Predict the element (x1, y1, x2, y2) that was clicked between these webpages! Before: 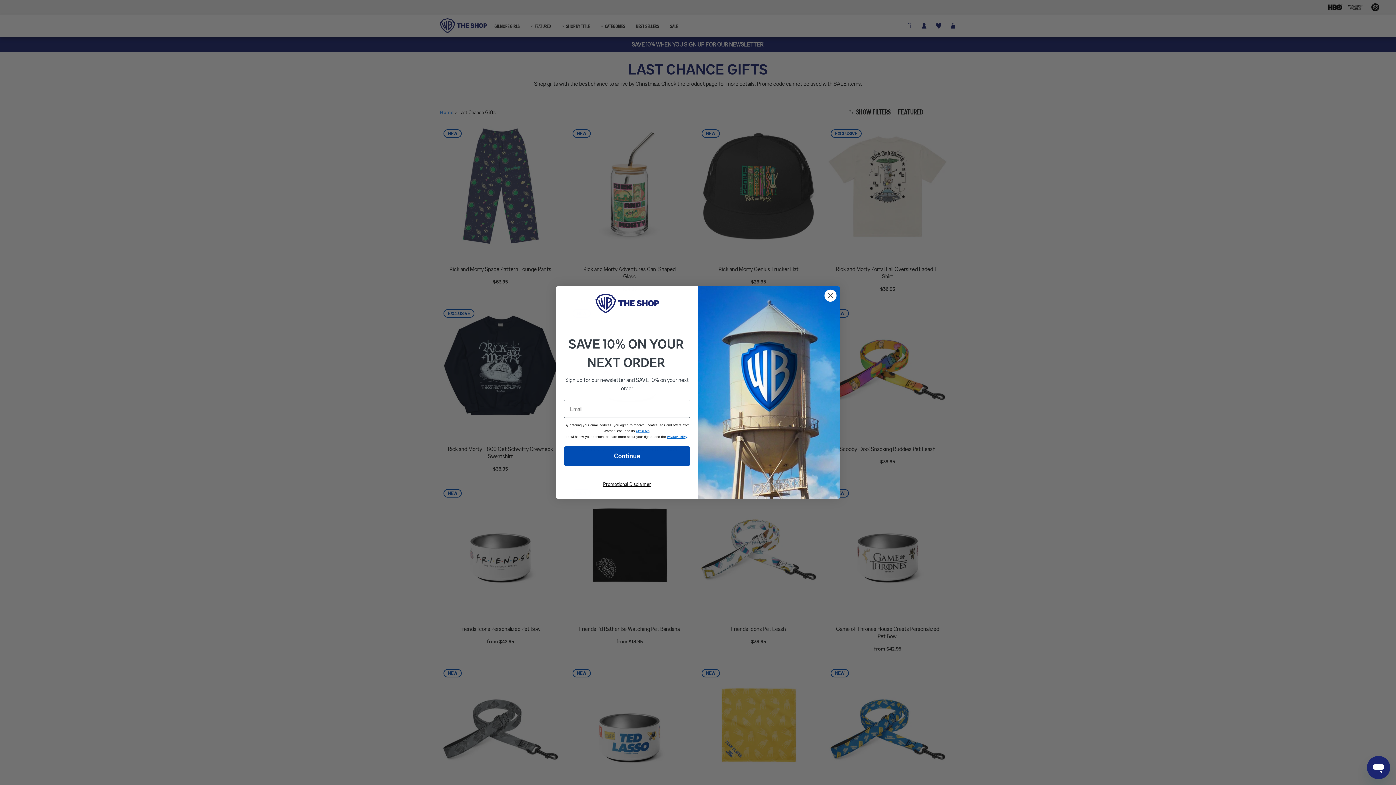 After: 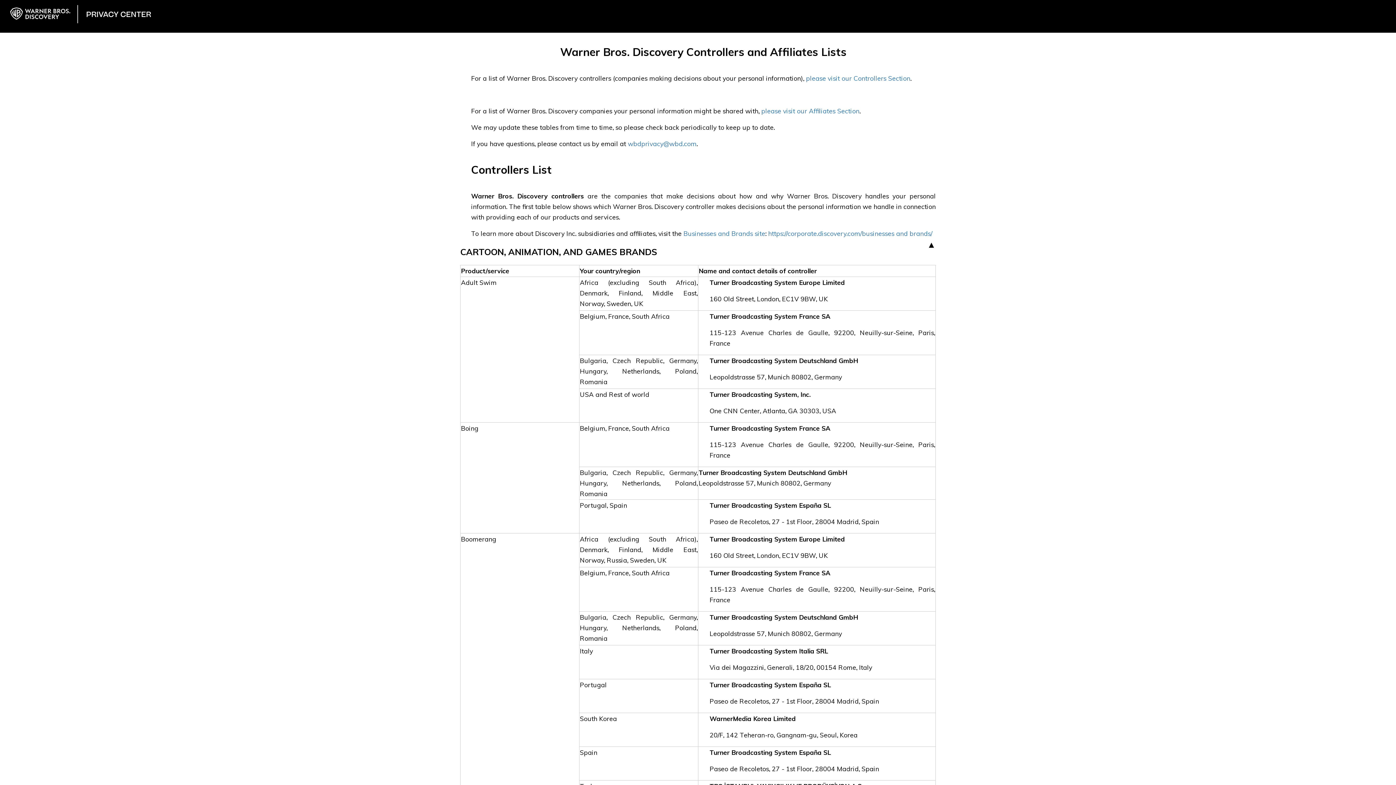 Action: bbox: (636, 429, 649, 433) label: affiliates